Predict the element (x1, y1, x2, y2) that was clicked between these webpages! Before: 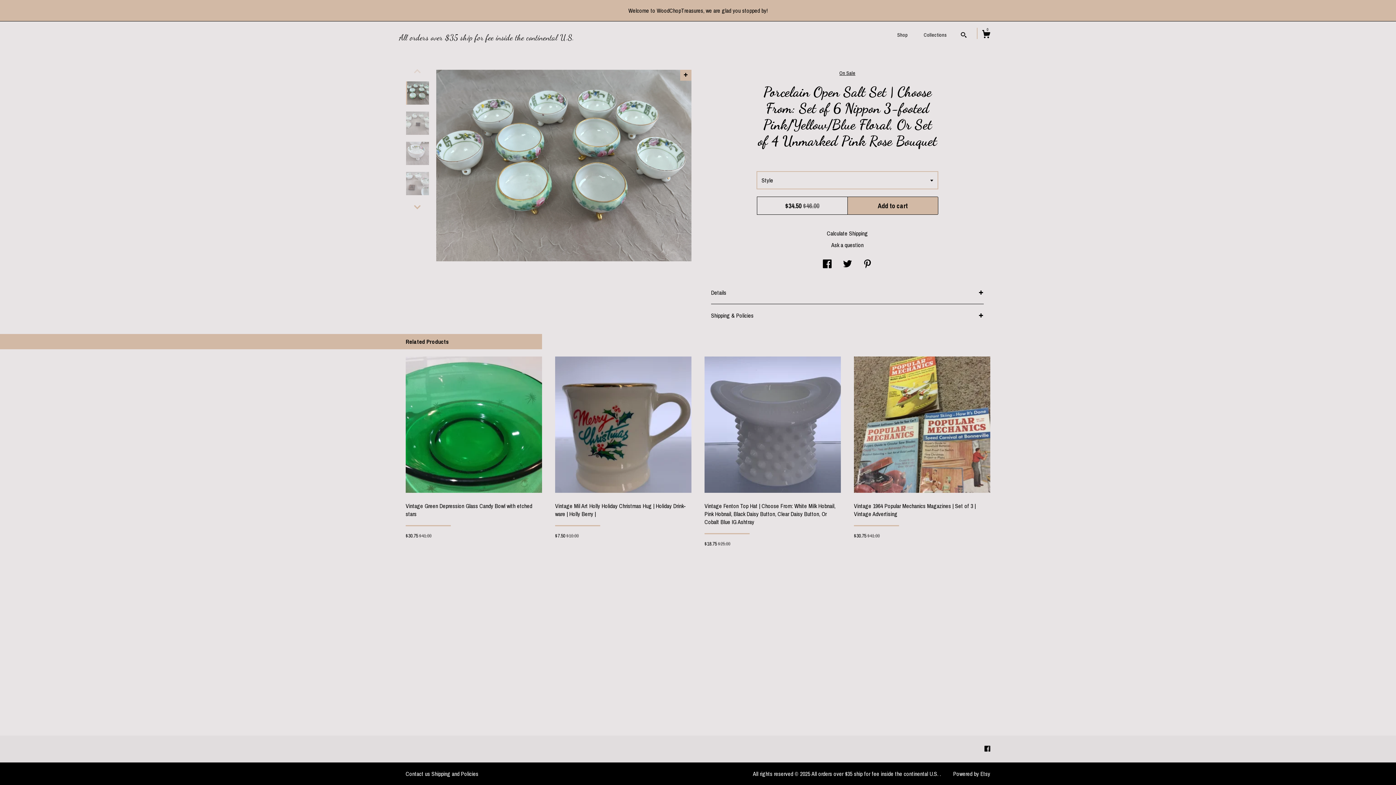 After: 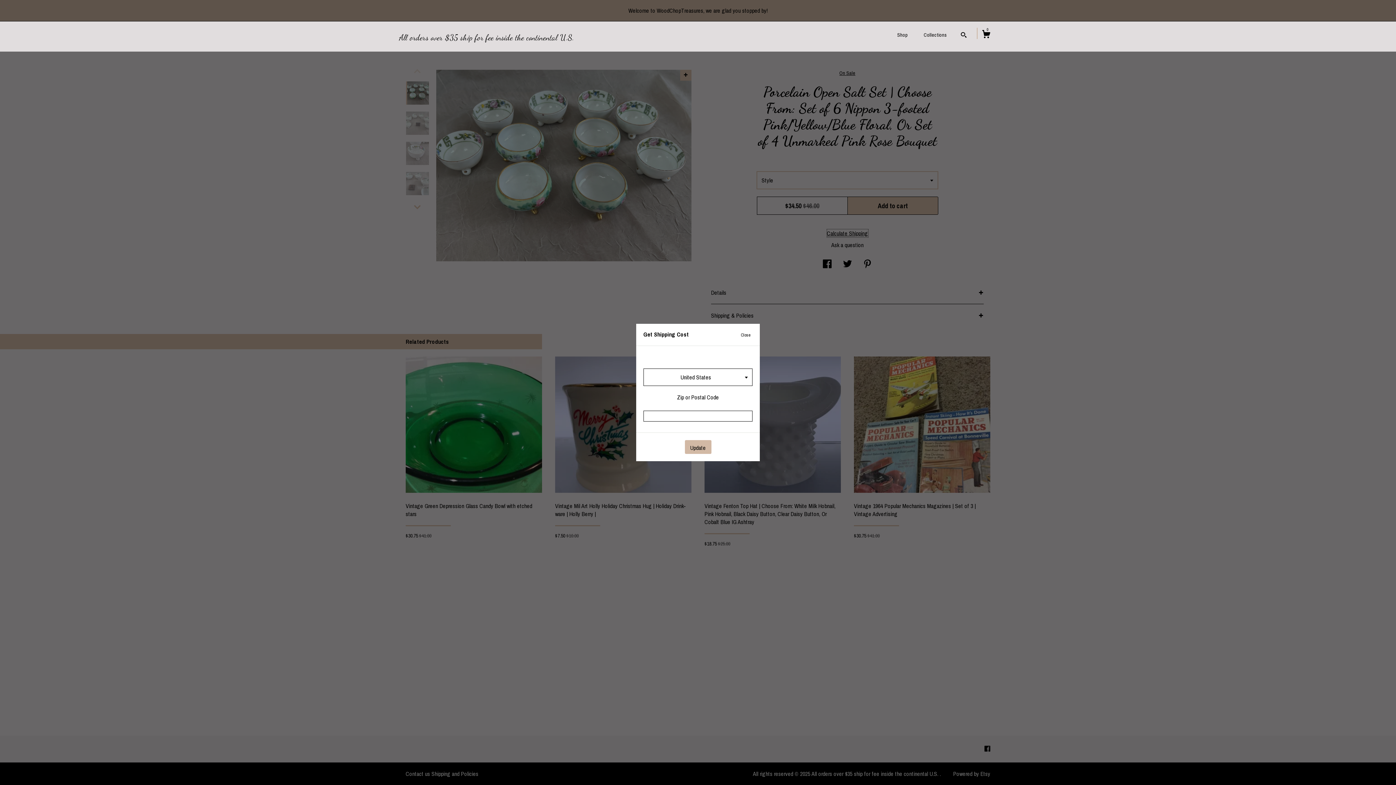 Action: label: Calculate Shipping bbox: (827, 229, 868, 237)